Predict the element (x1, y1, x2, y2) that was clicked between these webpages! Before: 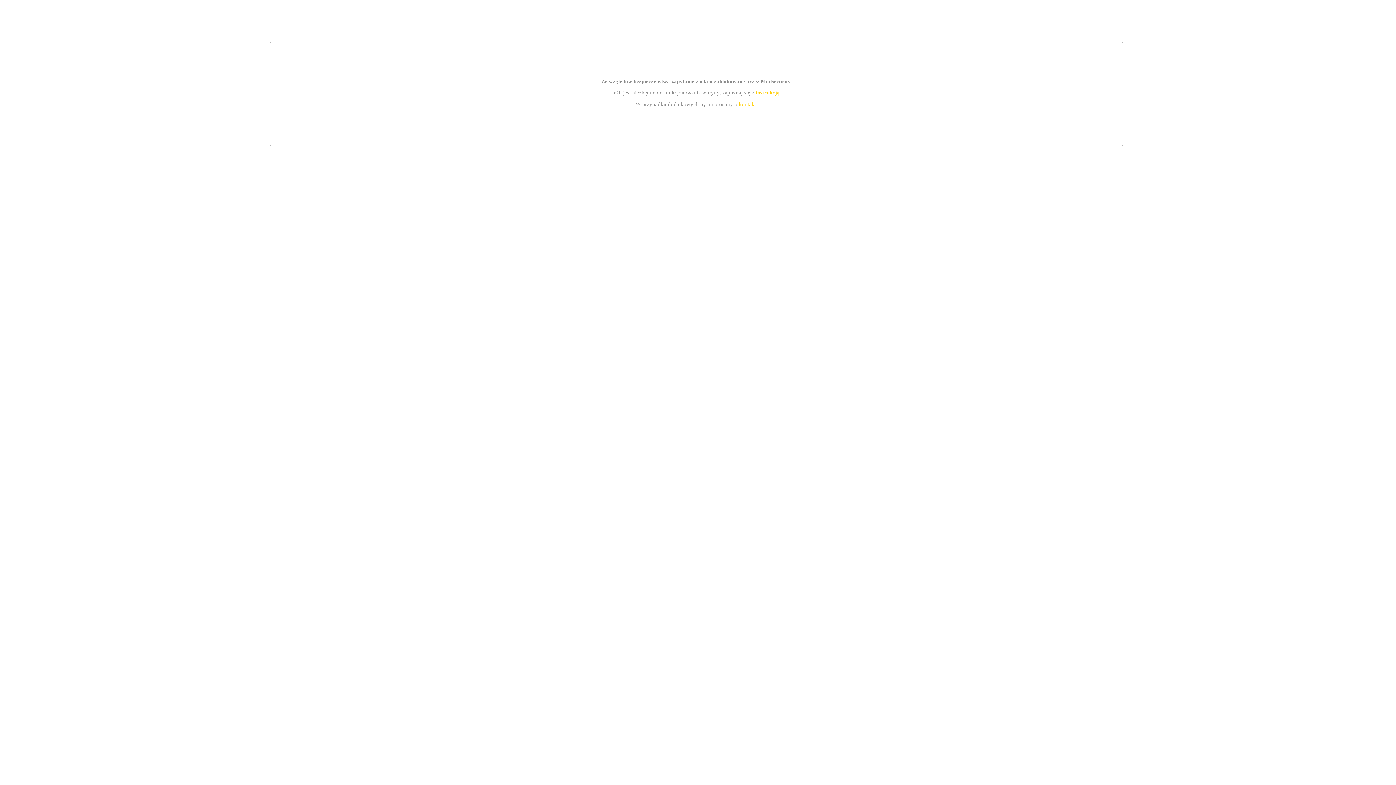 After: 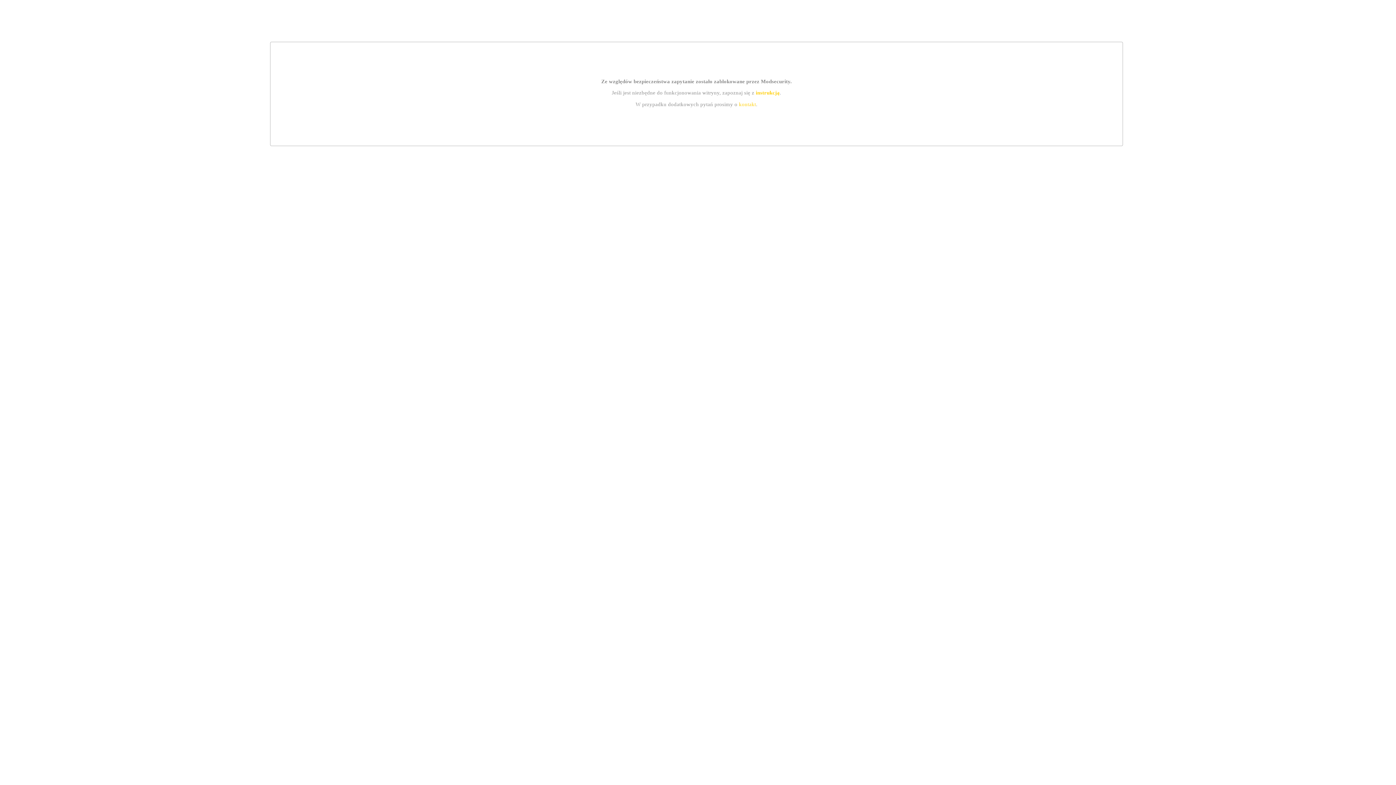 Action: label: kontakt bbox: (739, 101, 756, 107)